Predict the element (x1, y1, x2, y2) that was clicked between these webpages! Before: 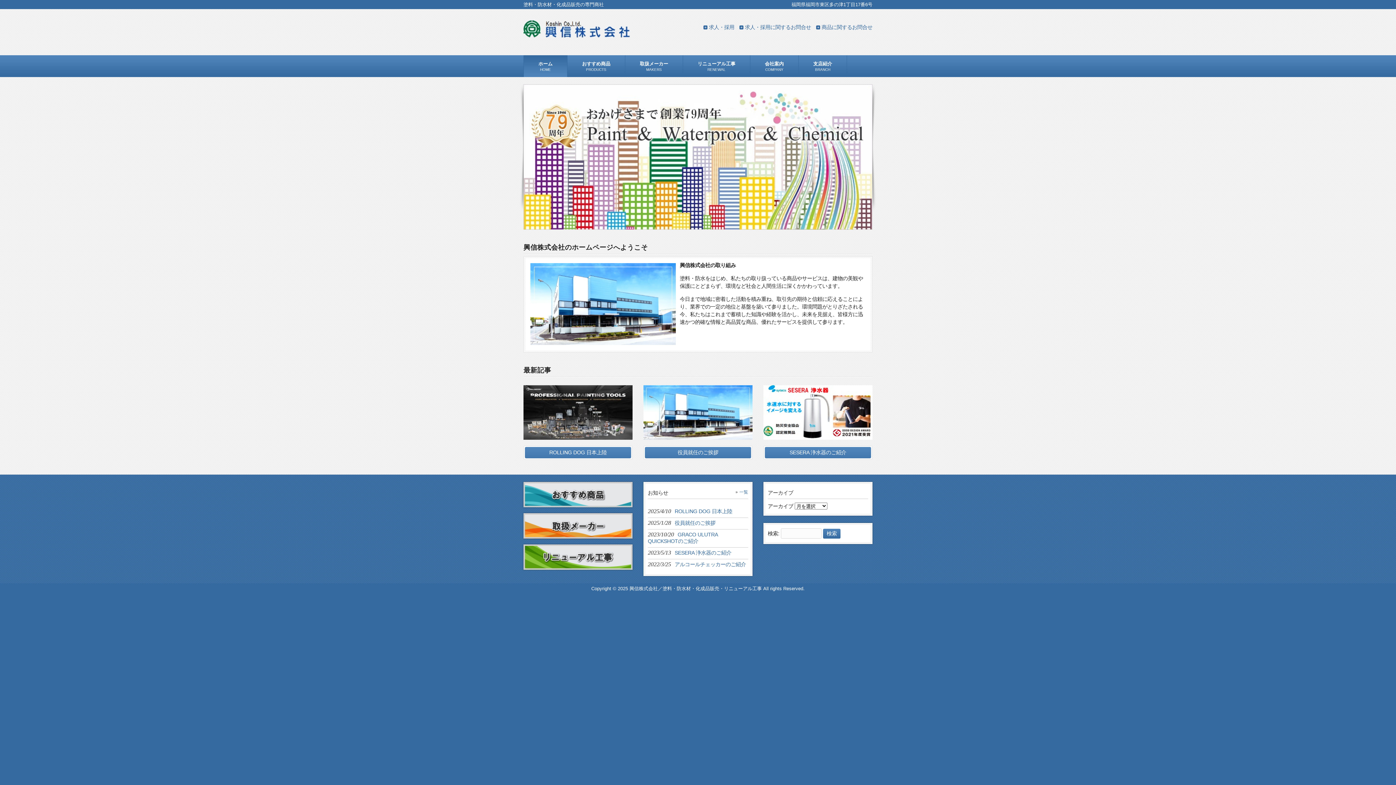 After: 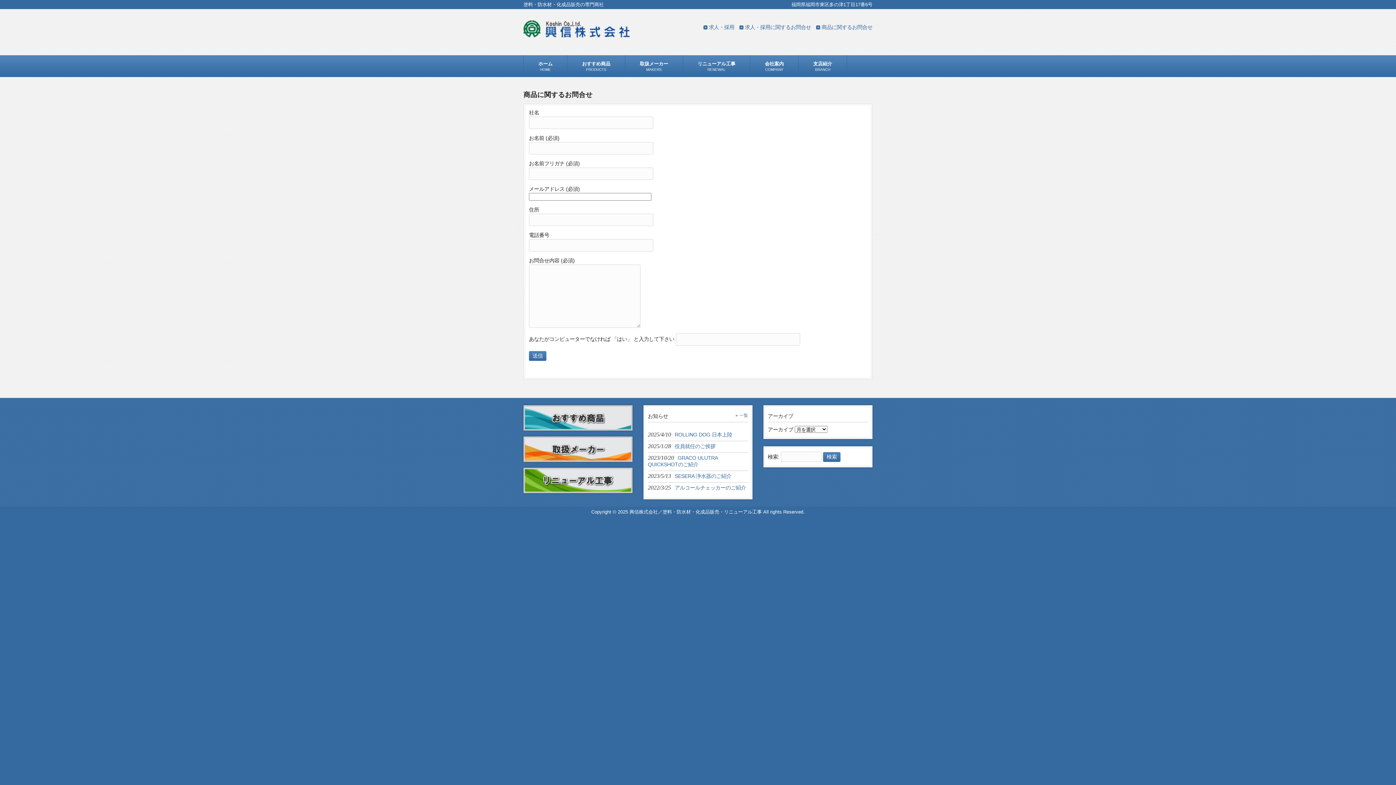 Action: label: 商品に関するお問合せ bbox: (816, 24, 872, 30)